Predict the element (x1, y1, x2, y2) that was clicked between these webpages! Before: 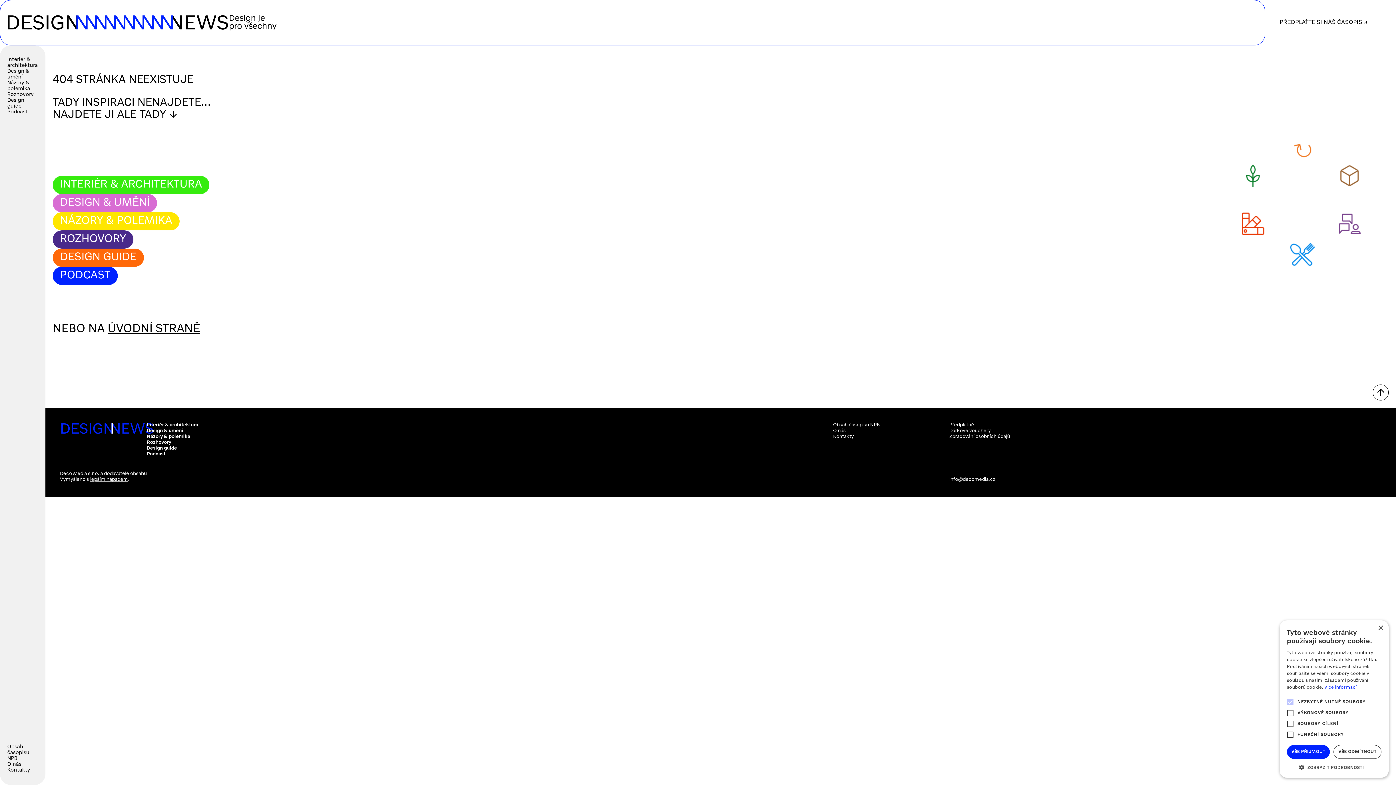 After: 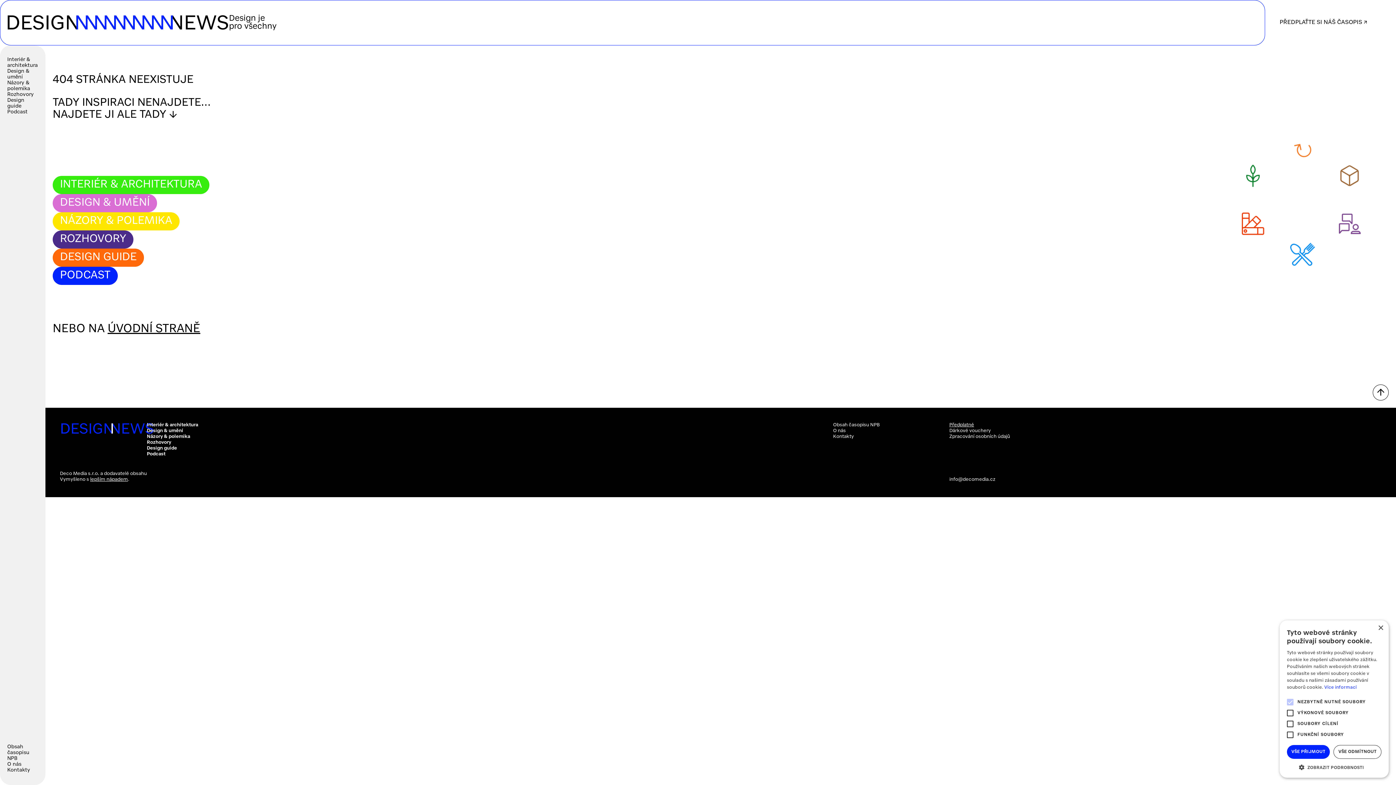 Action: bbox: (949, 422, 1010, 428) label: Předplatné